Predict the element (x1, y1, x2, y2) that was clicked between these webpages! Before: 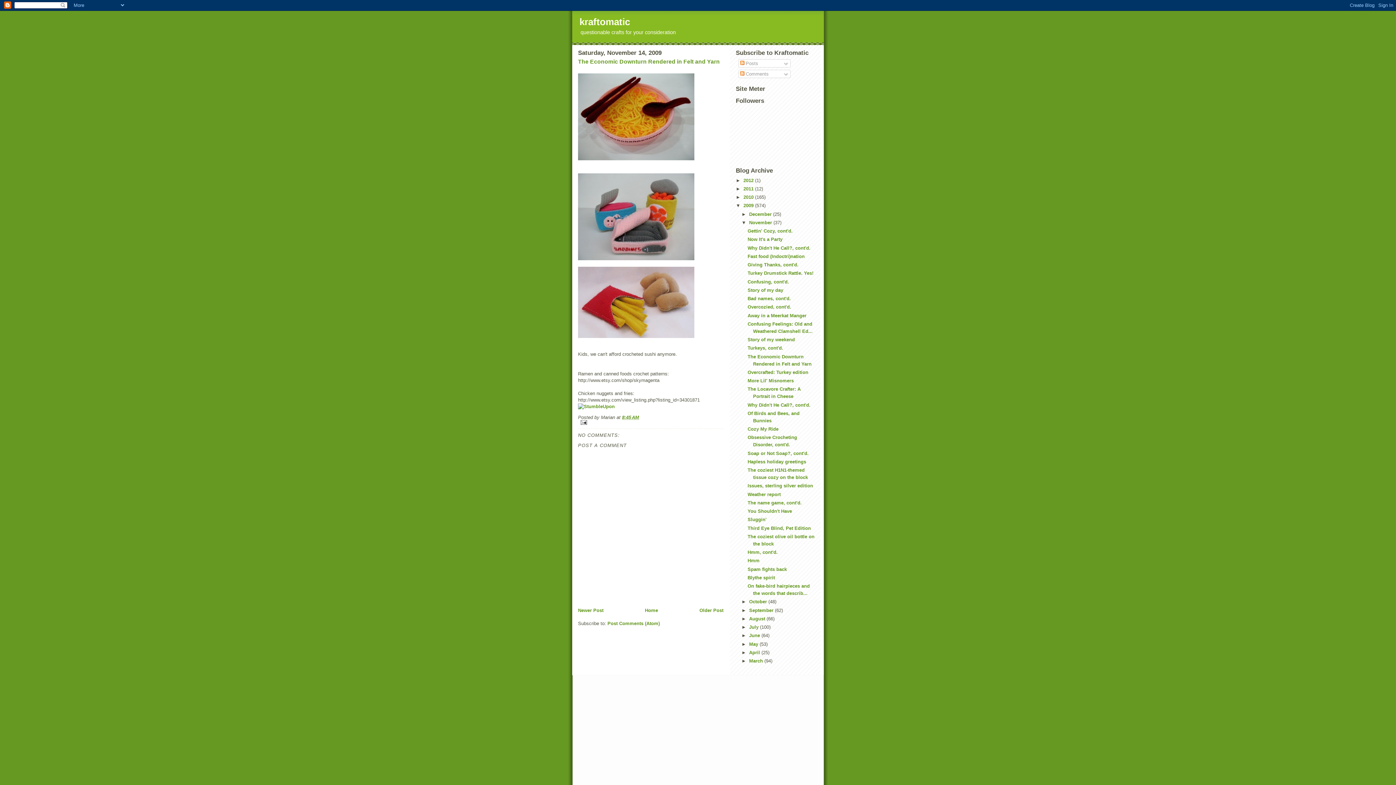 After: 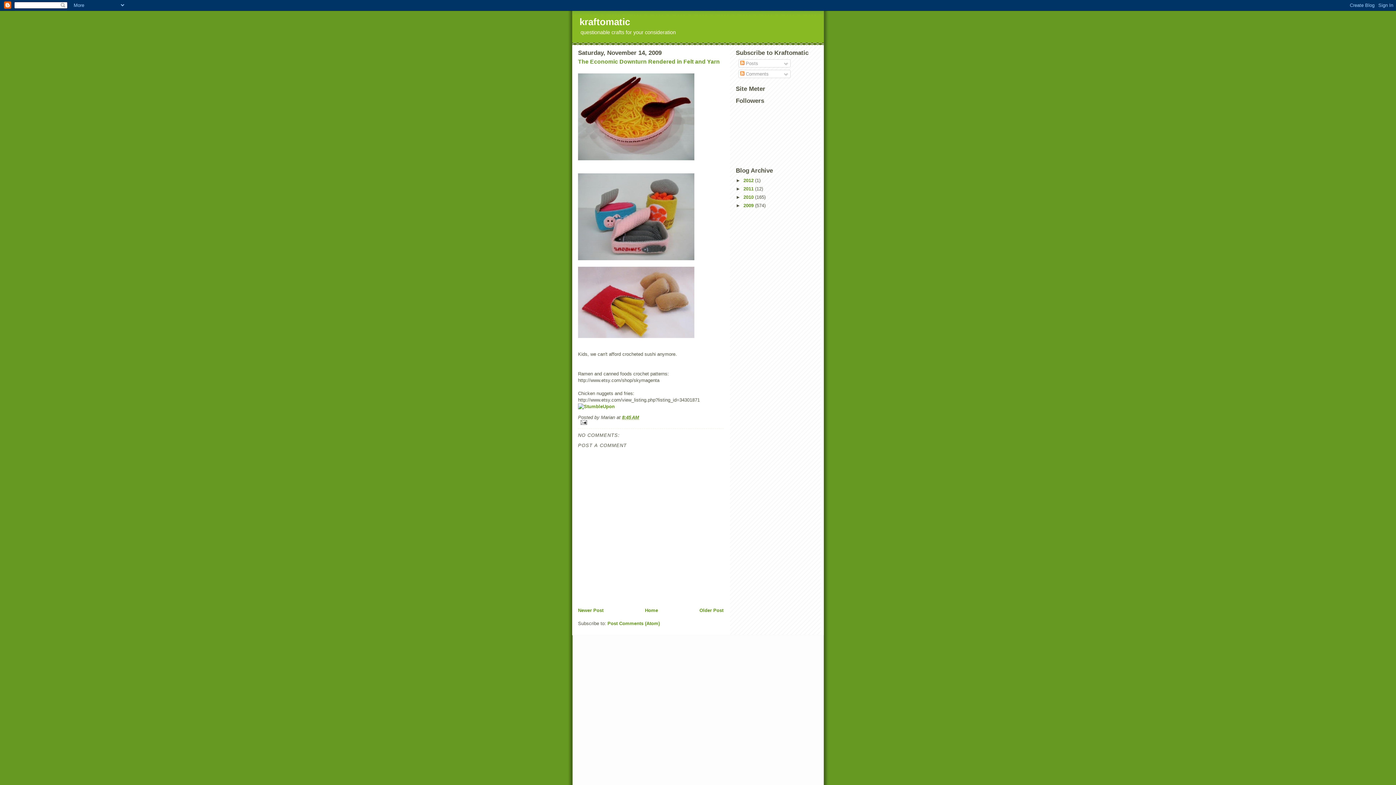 Action: bbox: (736, 203, 743, 208) label: ▼  